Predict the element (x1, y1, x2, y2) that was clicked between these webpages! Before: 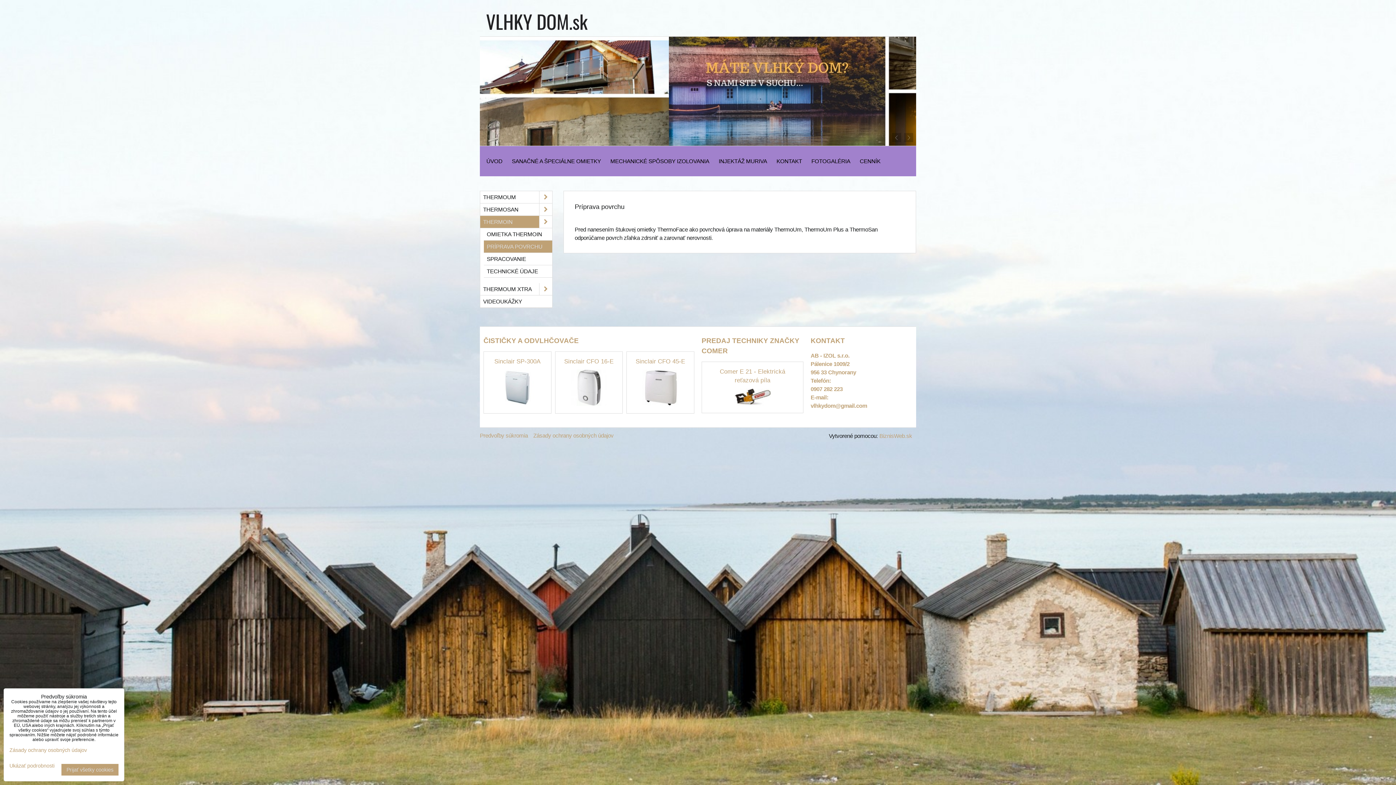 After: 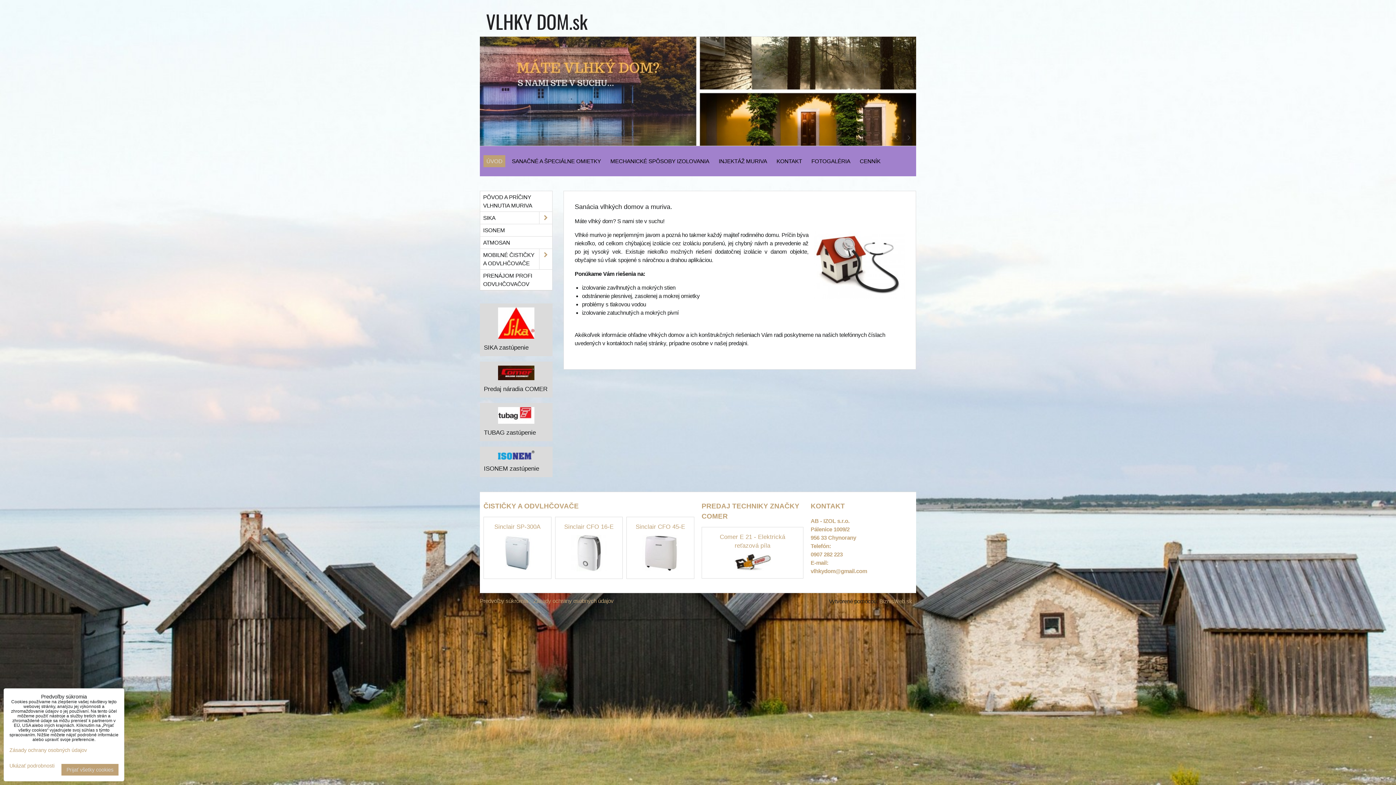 Action: bbox: (480, 140, 916, 146)